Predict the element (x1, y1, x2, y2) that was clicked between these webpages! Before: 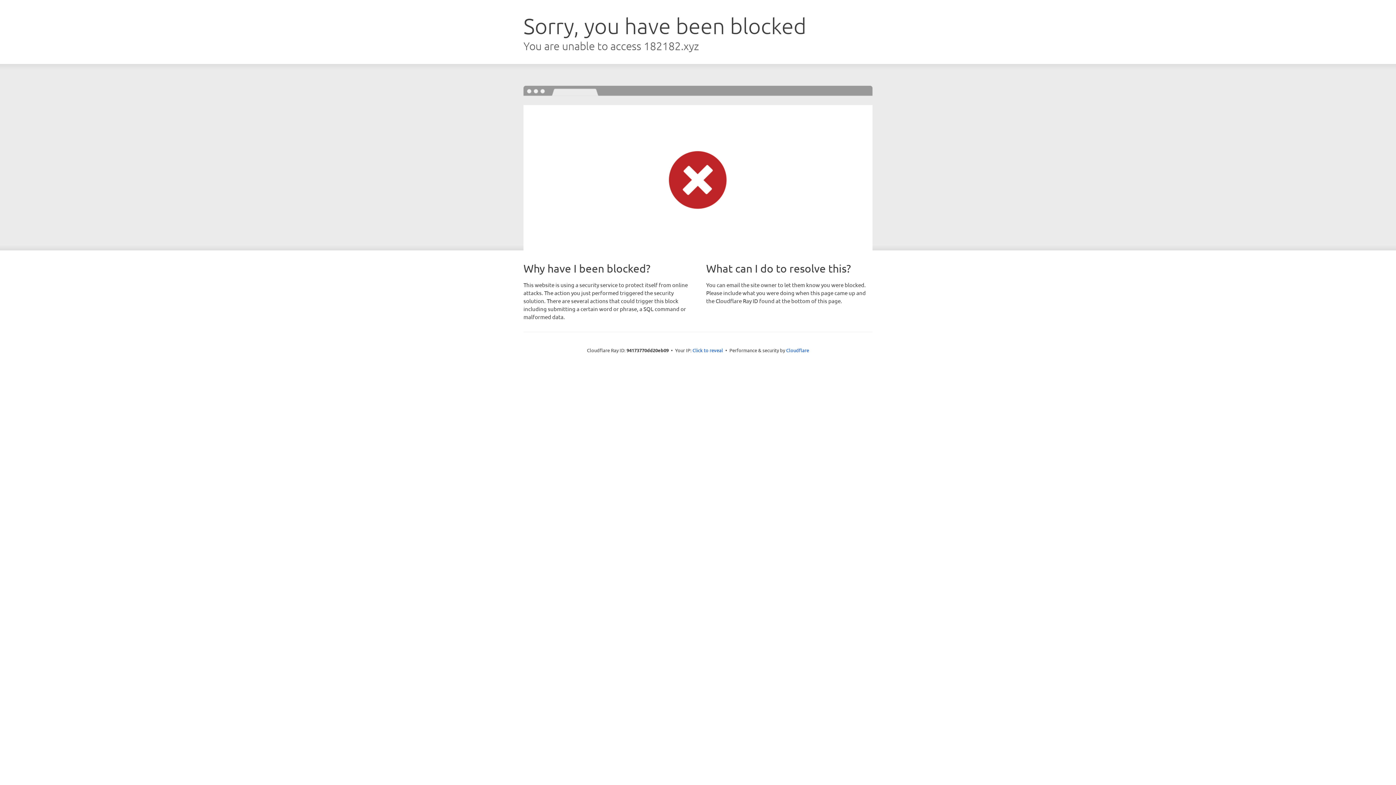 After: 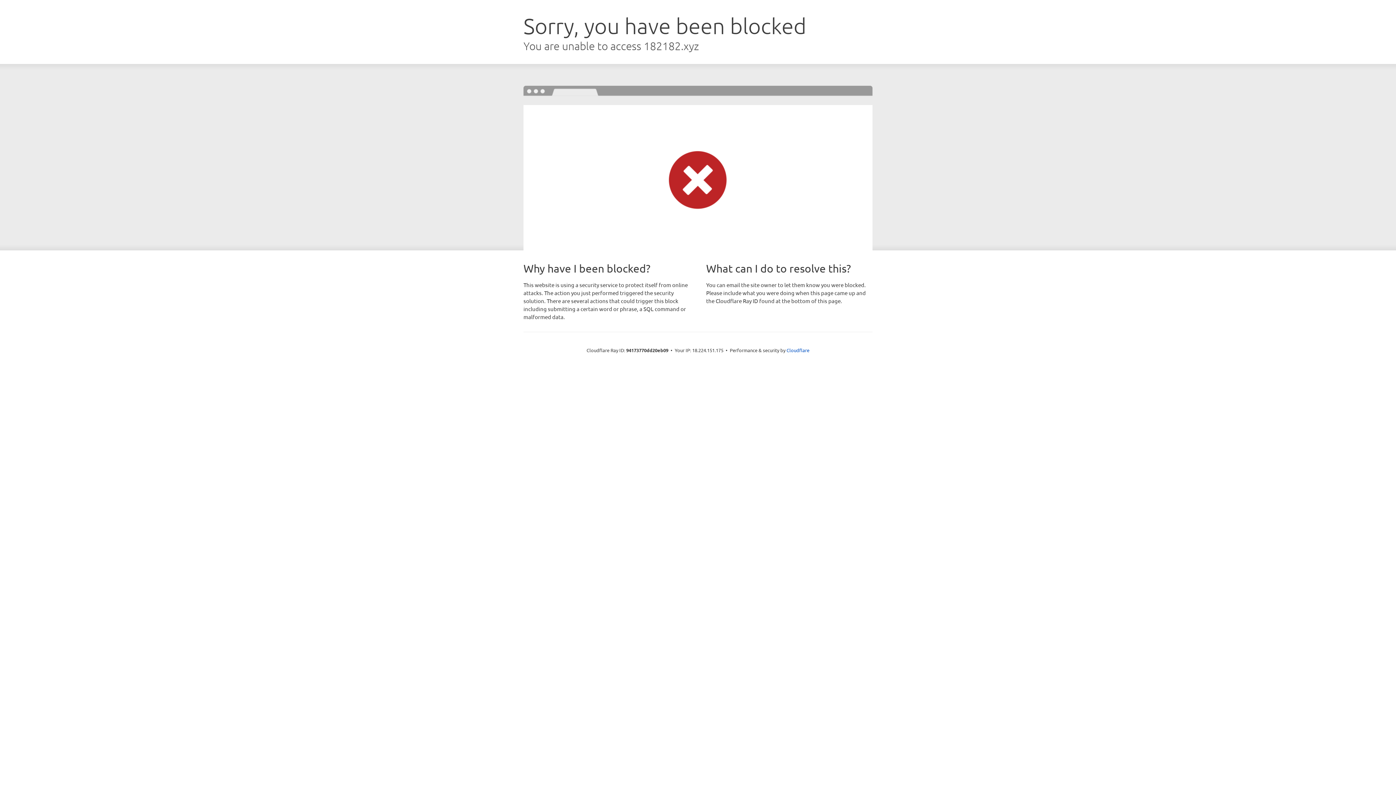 Action: label: Click to reveal bbox: (692, 346, 723, 353)